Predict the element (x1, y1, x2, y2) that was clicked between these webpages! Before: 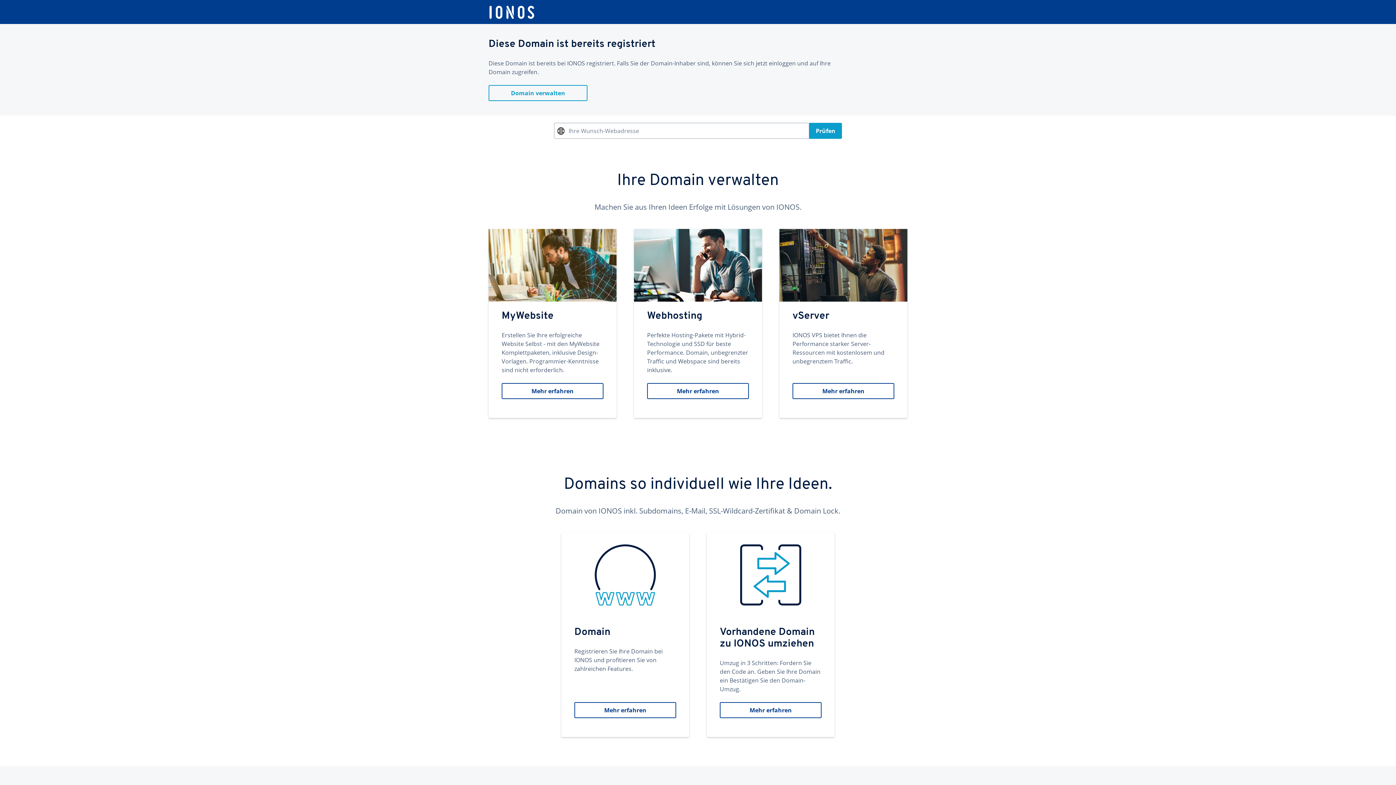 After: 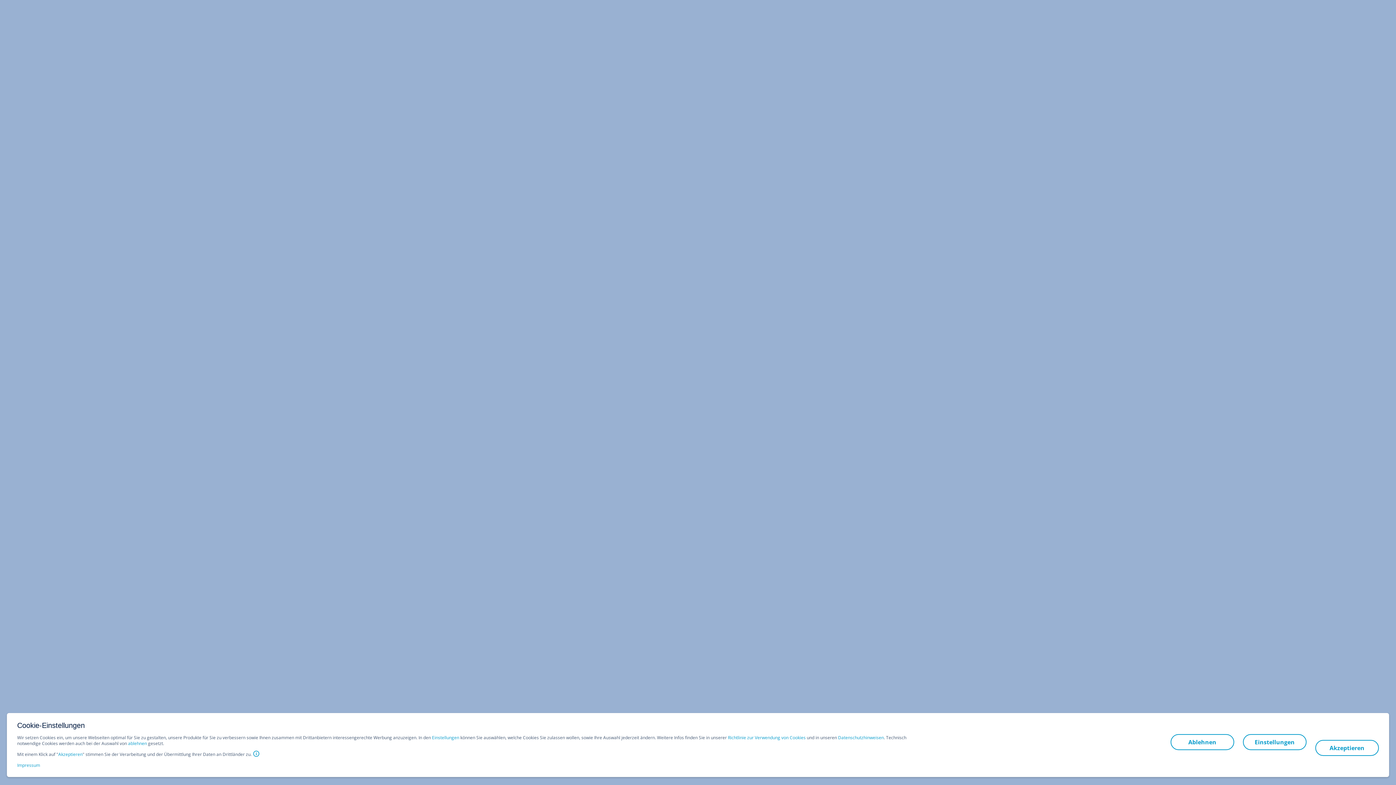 Action: bbox: (779, 229, 907, 418) label: vServer
IONOS VPS bietet Ihnen die Performance starker Server-Ressourcen mit kostenlosem und unbegrenztem Traffic.
Mehr erfahren